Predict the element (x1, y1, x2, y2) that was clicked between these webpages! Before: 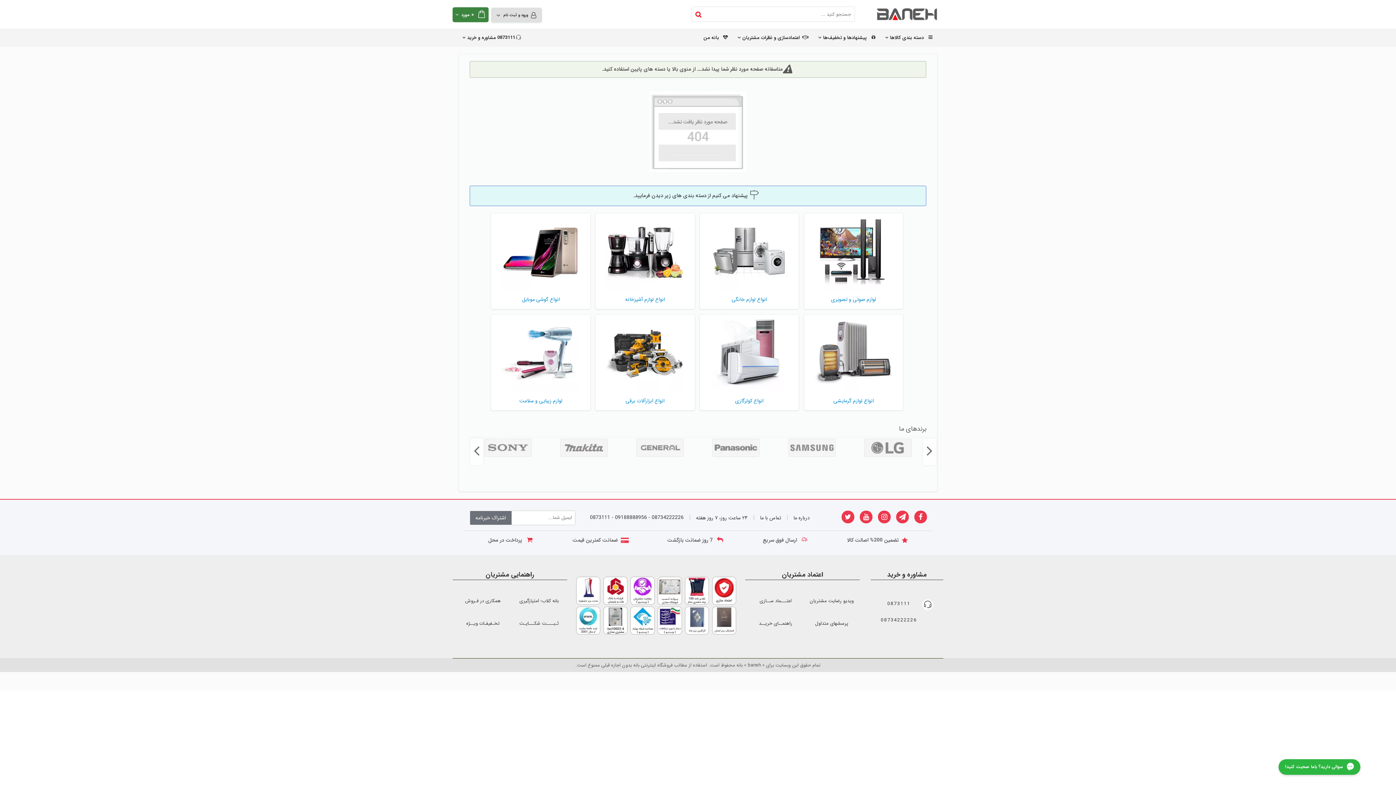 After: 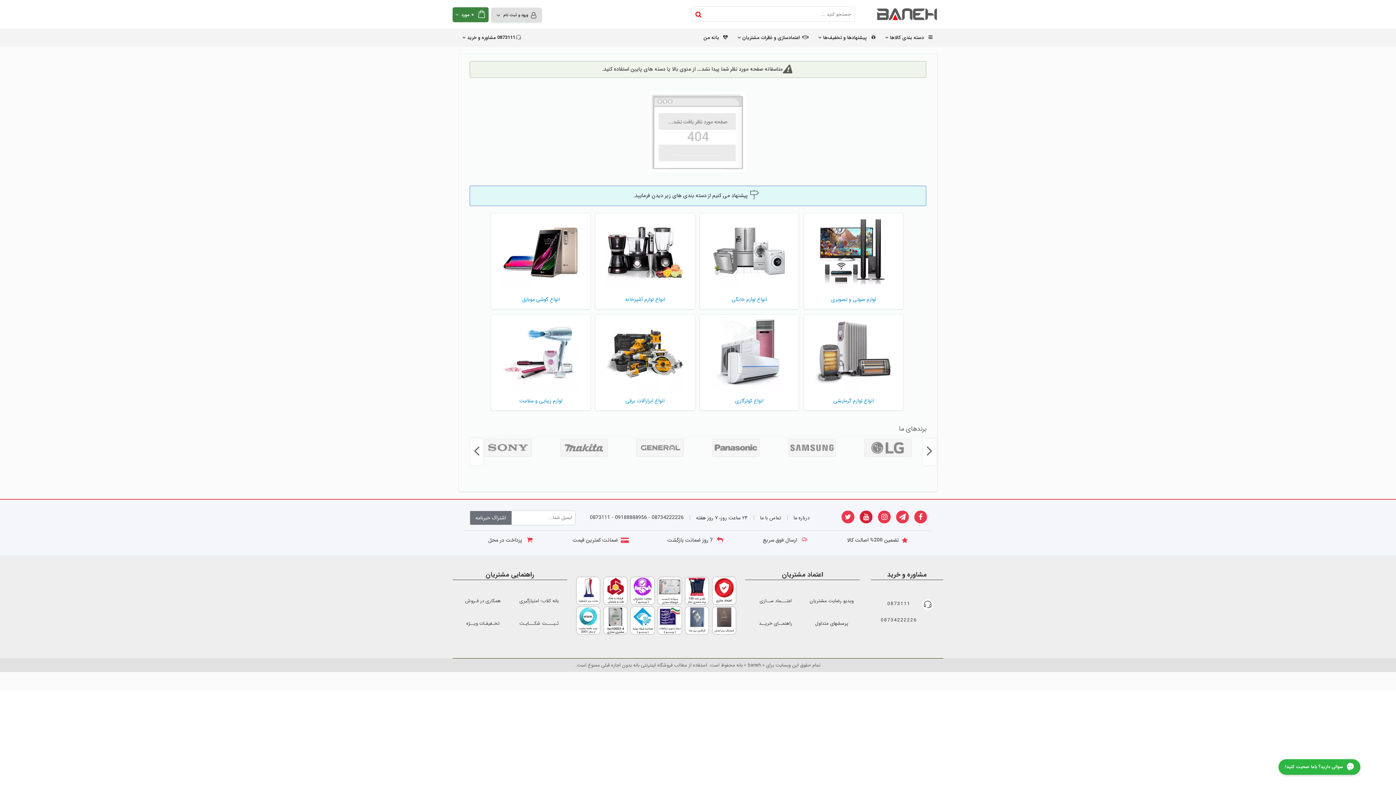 Action: bbox: (860, 510, 872, 523)